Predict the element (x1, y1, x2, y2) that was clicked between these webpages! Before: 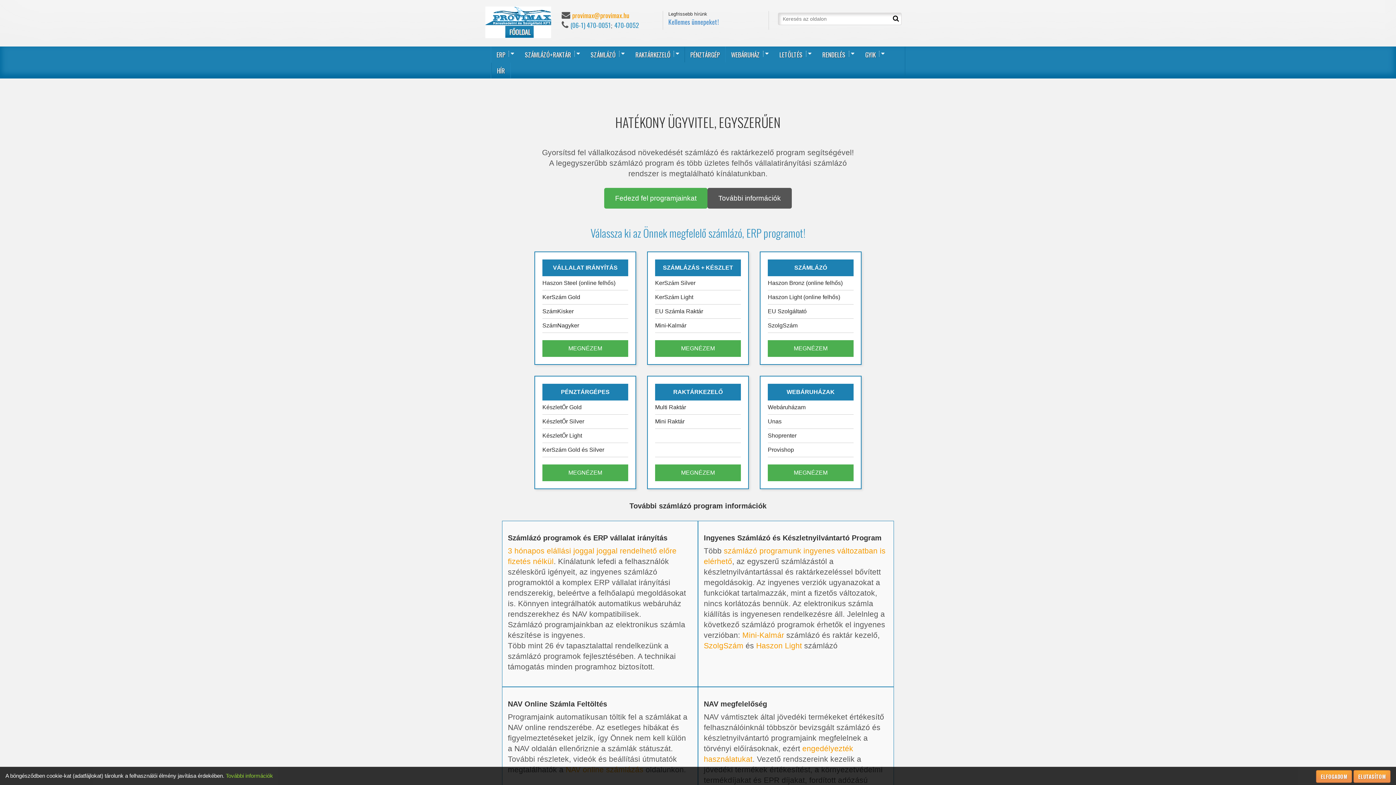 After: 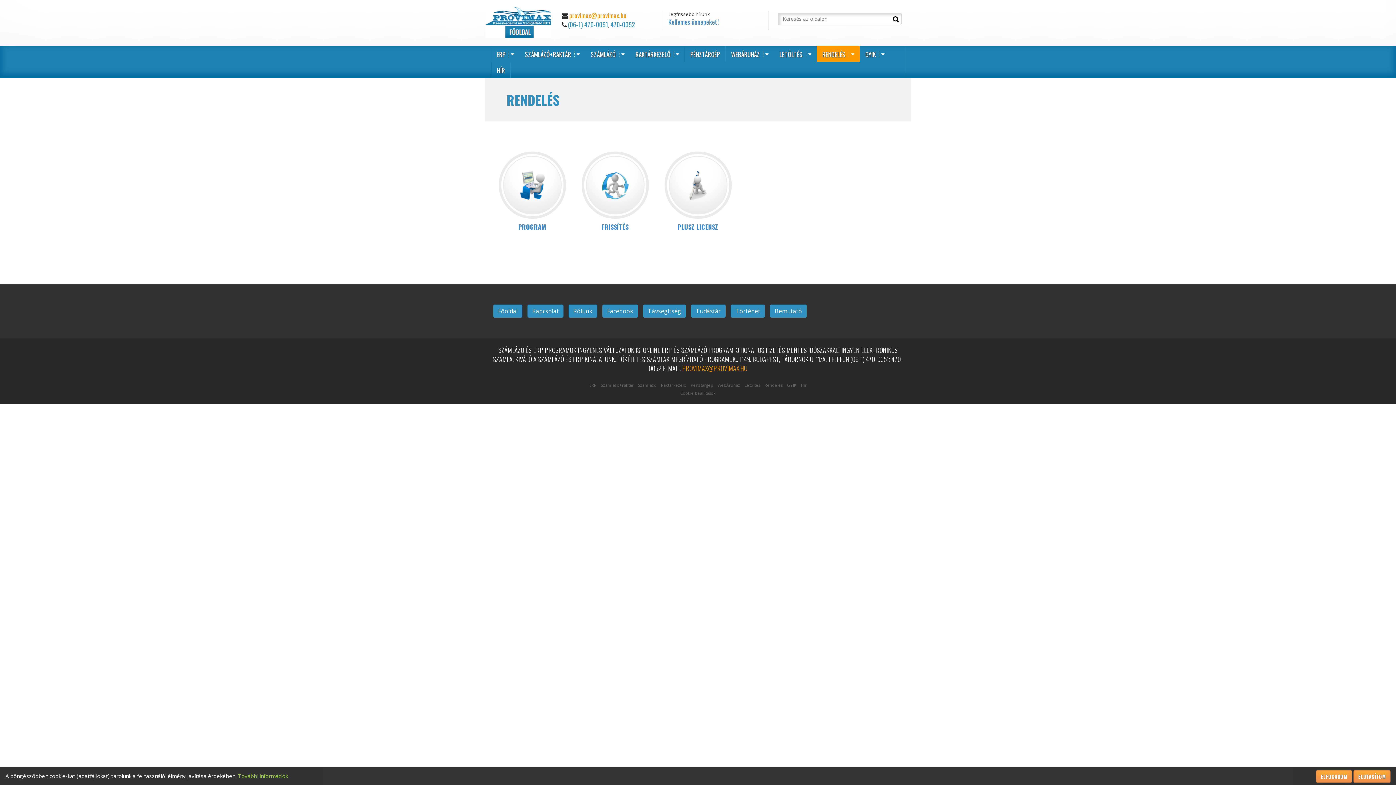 Action: bbox: (817, 46, 851, 62) label: RENDELÉS